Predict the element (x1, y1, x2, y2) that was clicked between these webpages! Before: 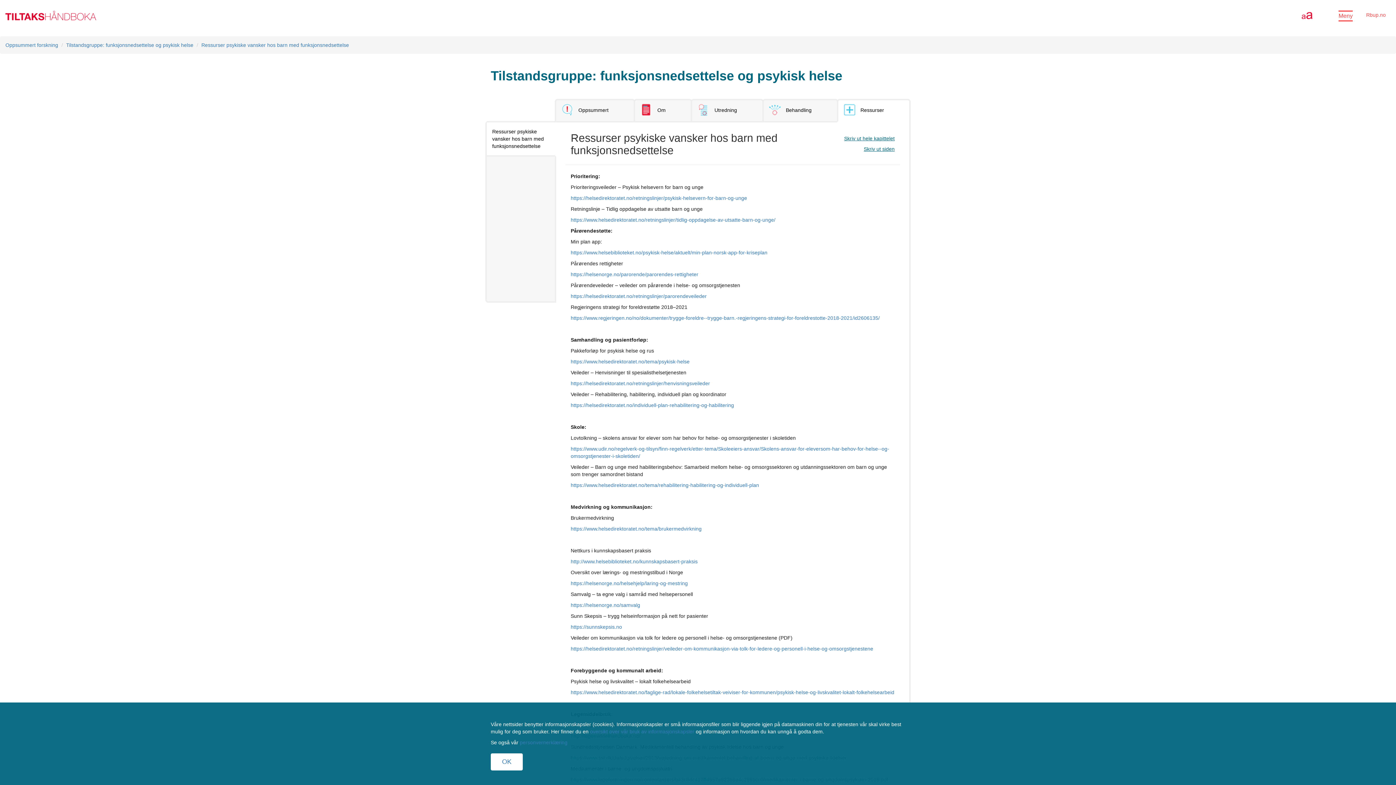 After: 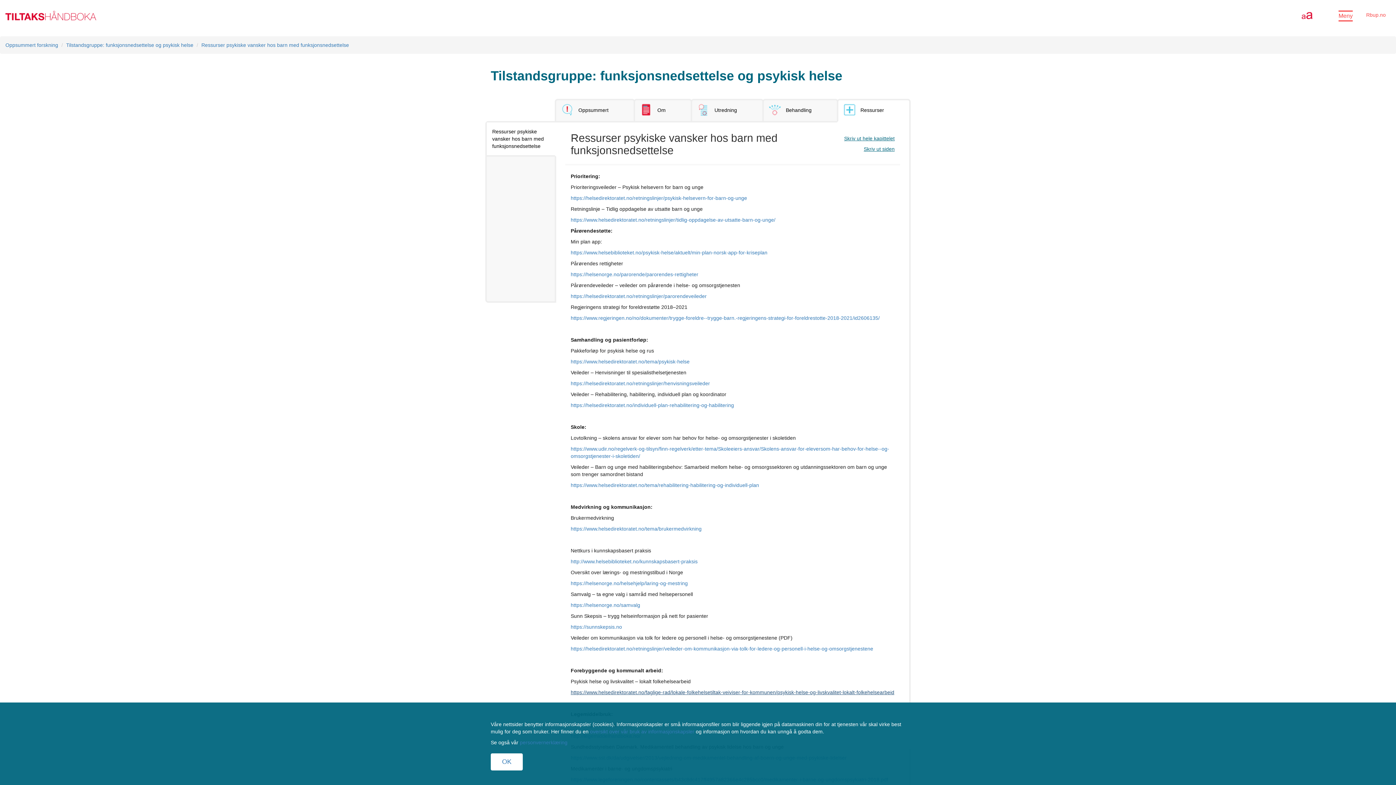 Action: bbox: (570, 689, 894, 695) label: https://www.helsedirektoratet.no/faglige-rad/lokale-folkehelsetiltak-veiviser-for-kommunen/psykisk-helse-og-livskvalitet-lokalt-folkehelsearbeid